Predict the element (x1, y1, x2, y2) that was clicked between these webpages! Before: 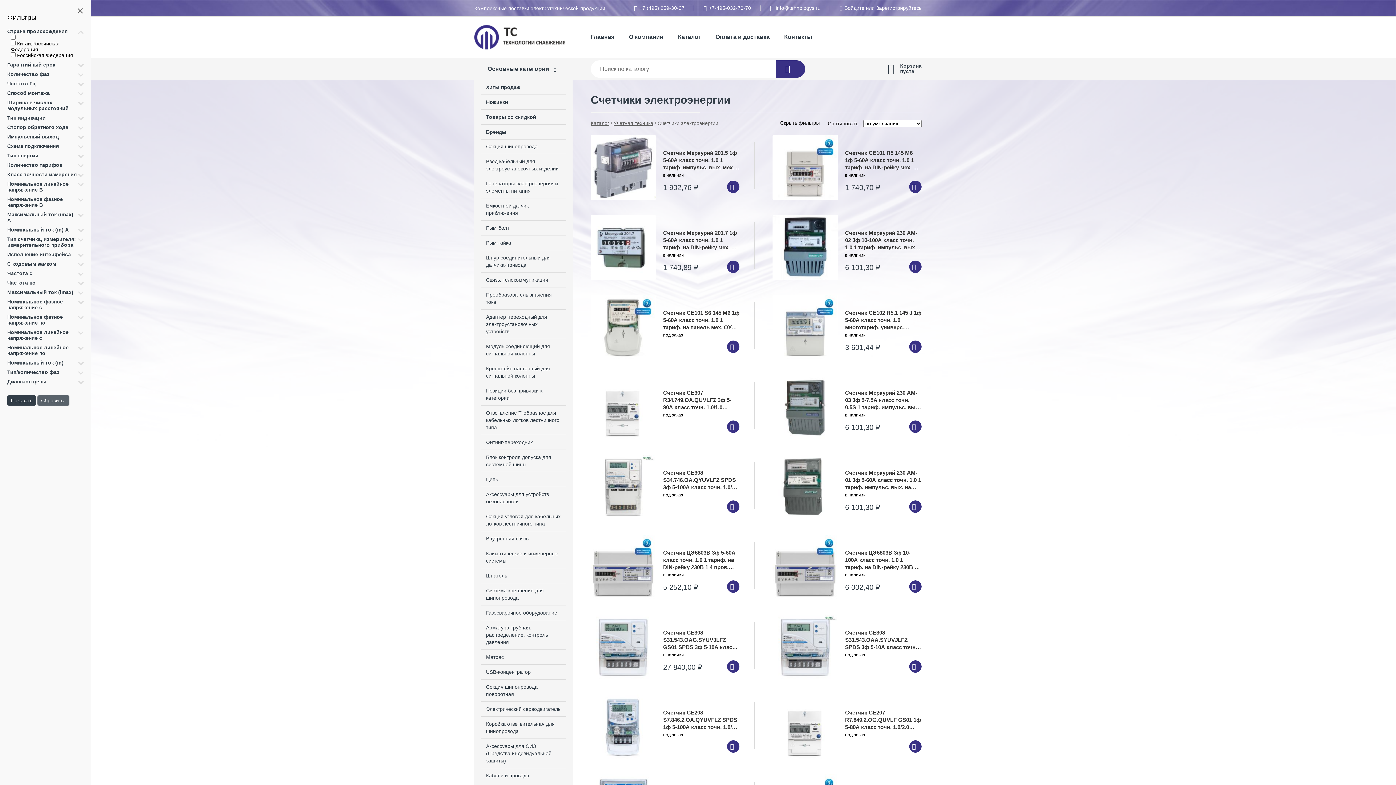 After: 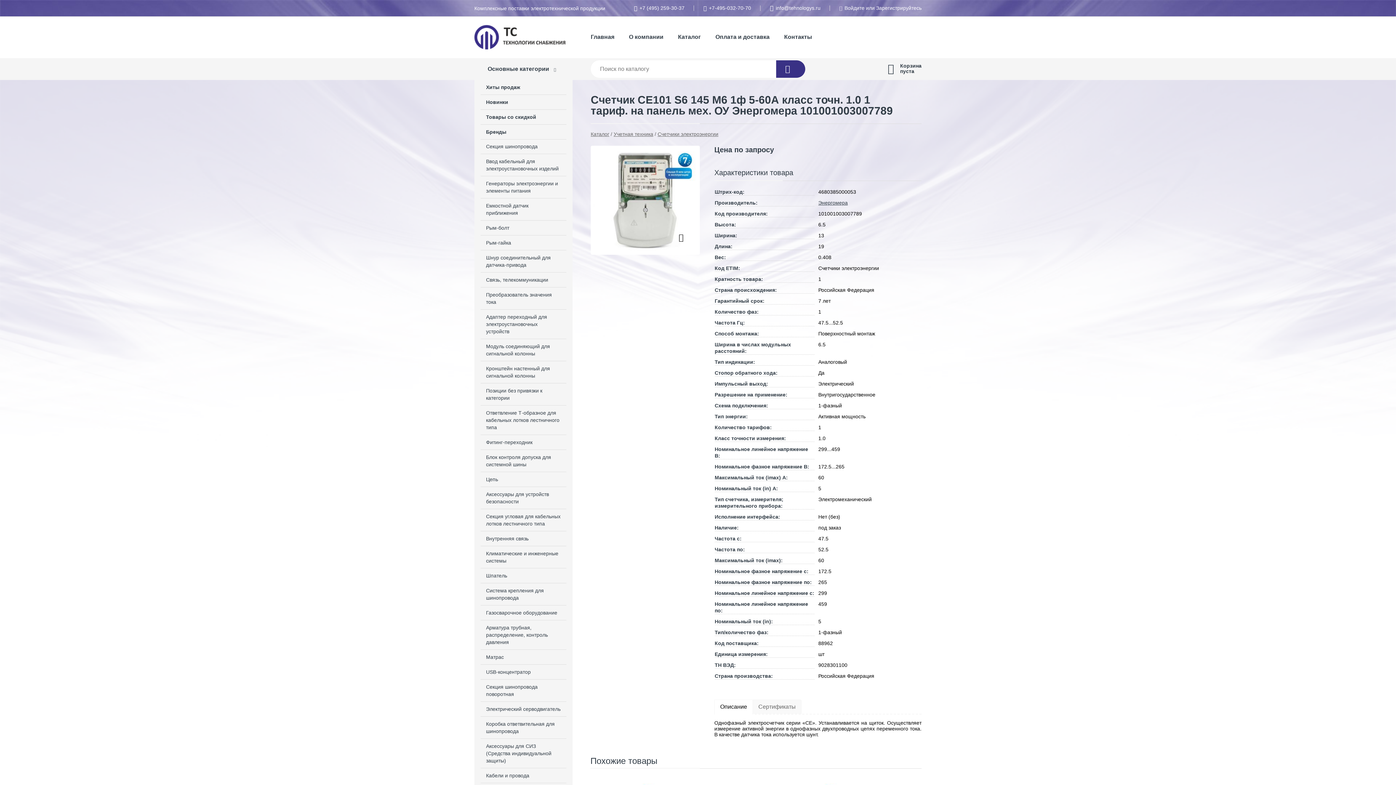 Action: label: Подробнее bbox: (727, 340, 739, 353)